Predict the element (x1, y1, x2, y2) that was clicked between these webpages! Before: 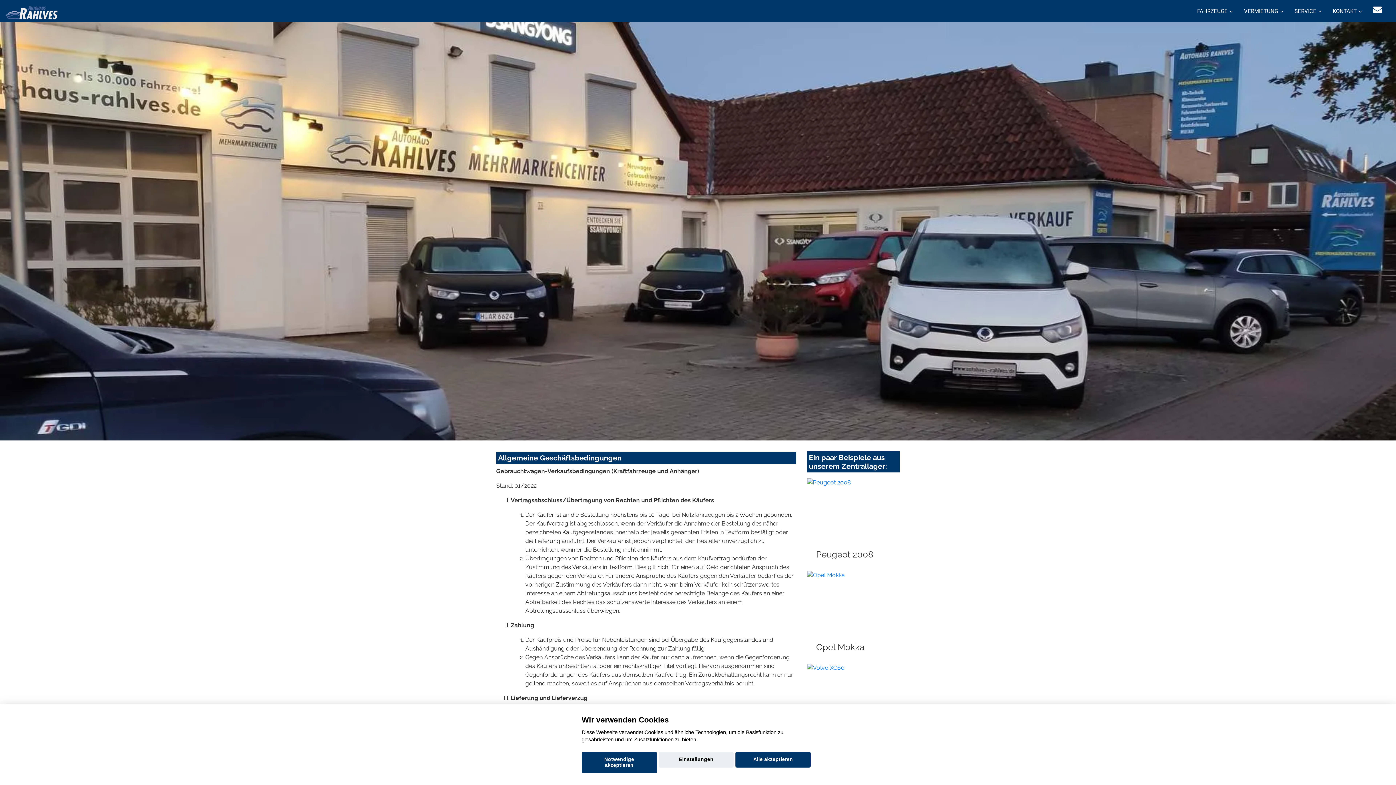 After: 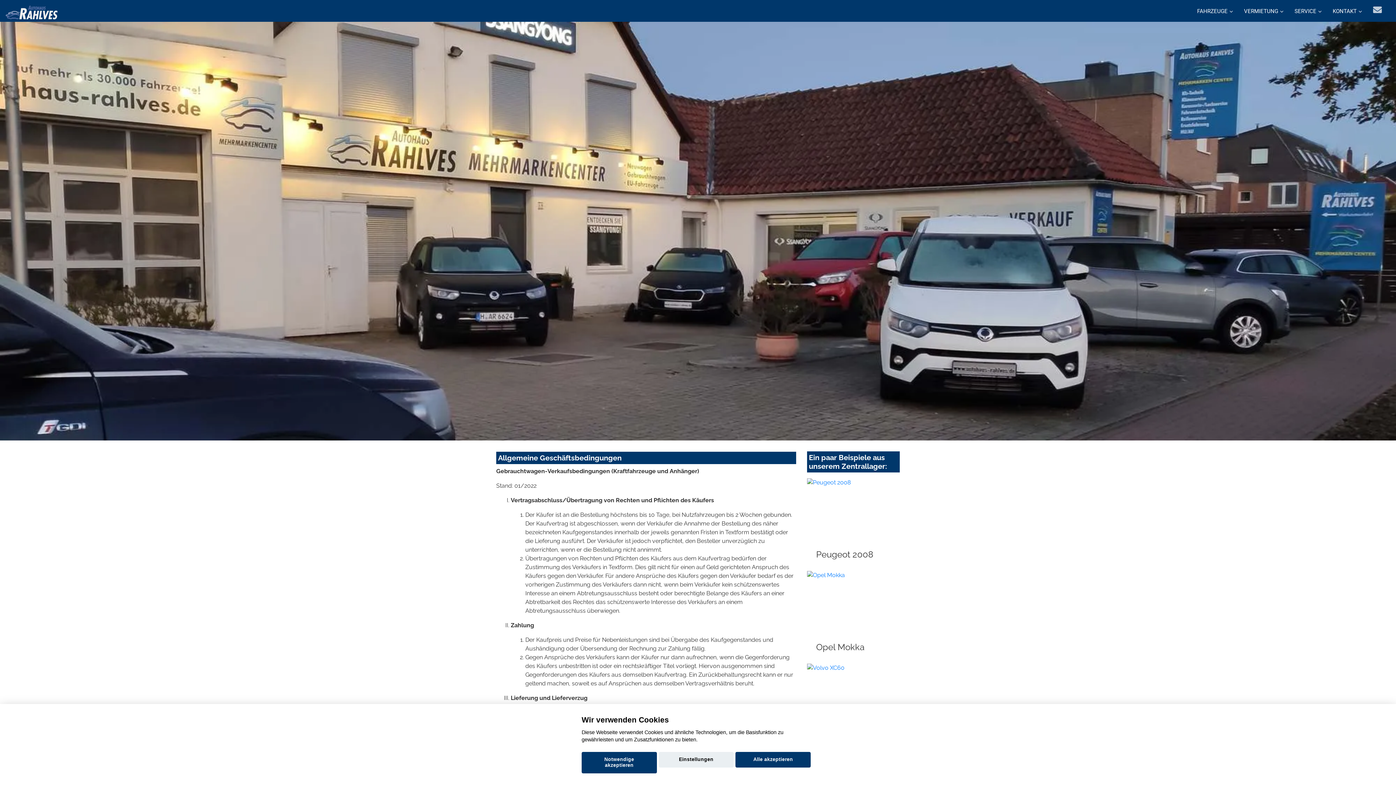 Action: bbox: (1373, 4, 1382, 15)